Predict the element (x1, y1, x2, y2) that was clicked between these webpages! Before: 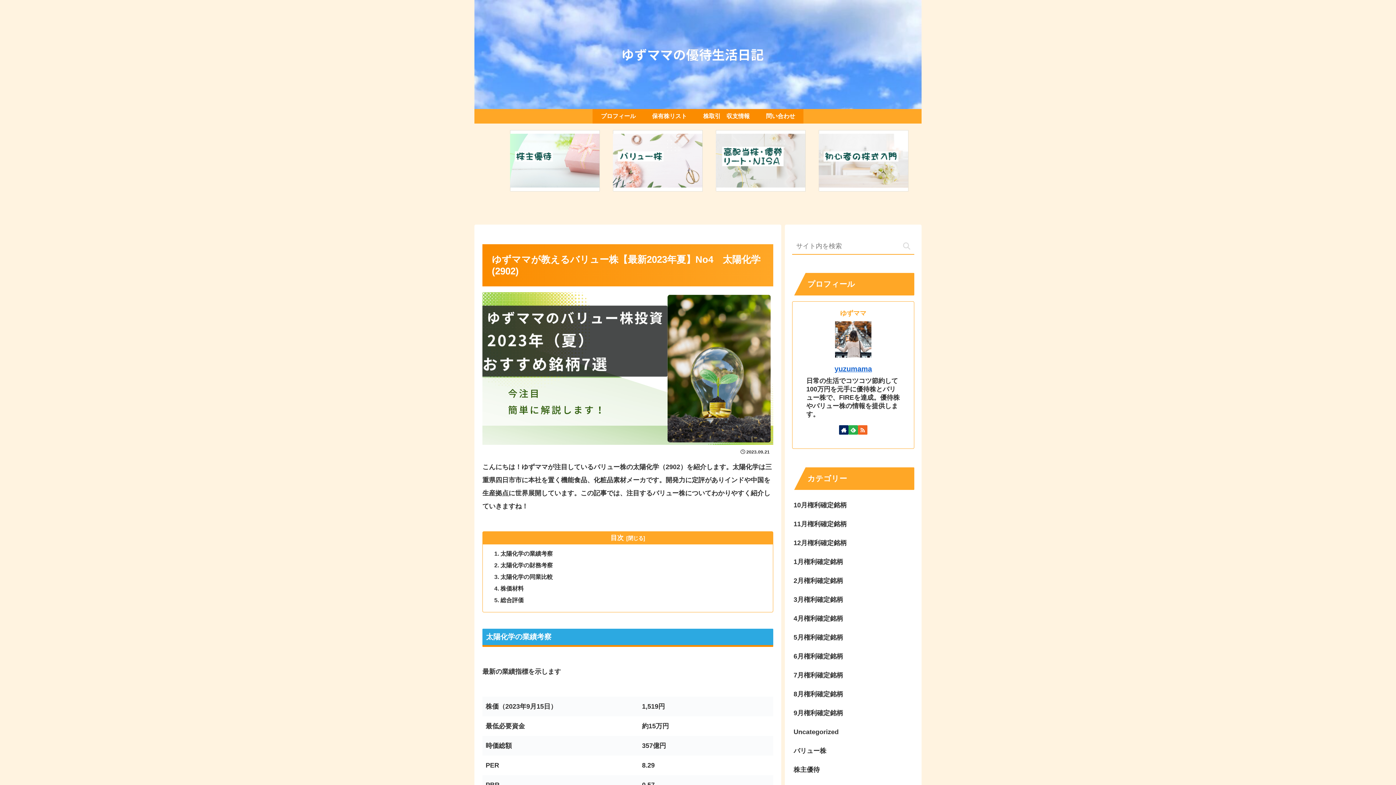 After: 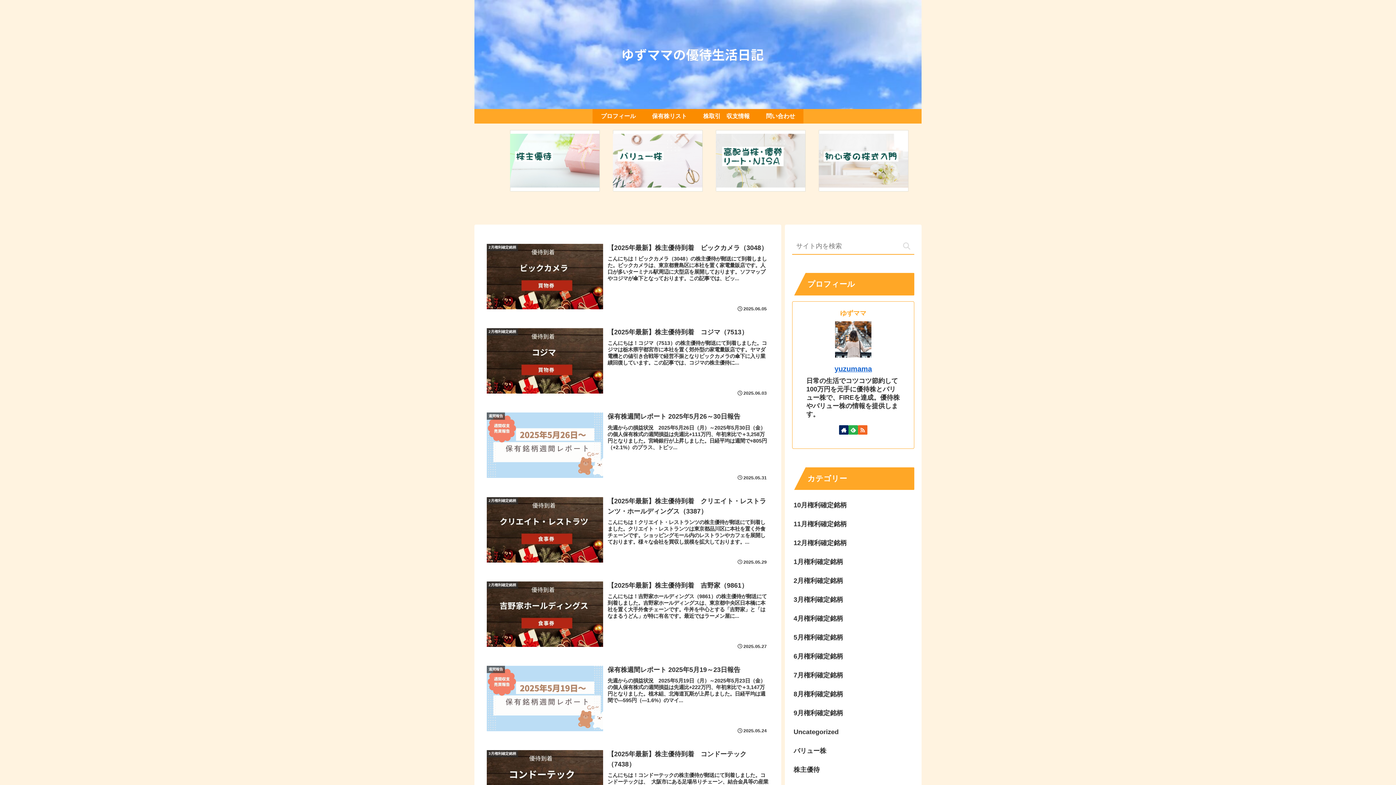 Action: bbox: (600, 36, 795, 72)